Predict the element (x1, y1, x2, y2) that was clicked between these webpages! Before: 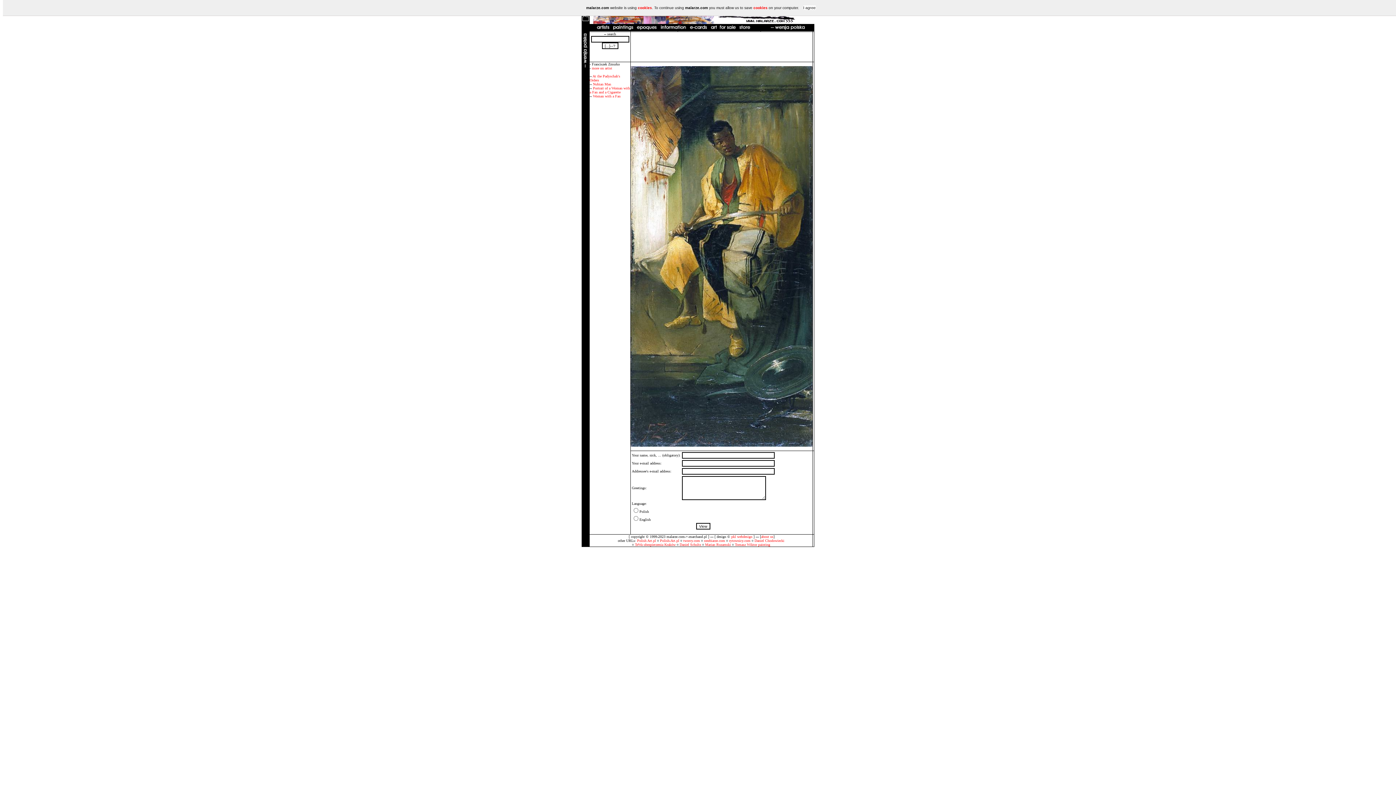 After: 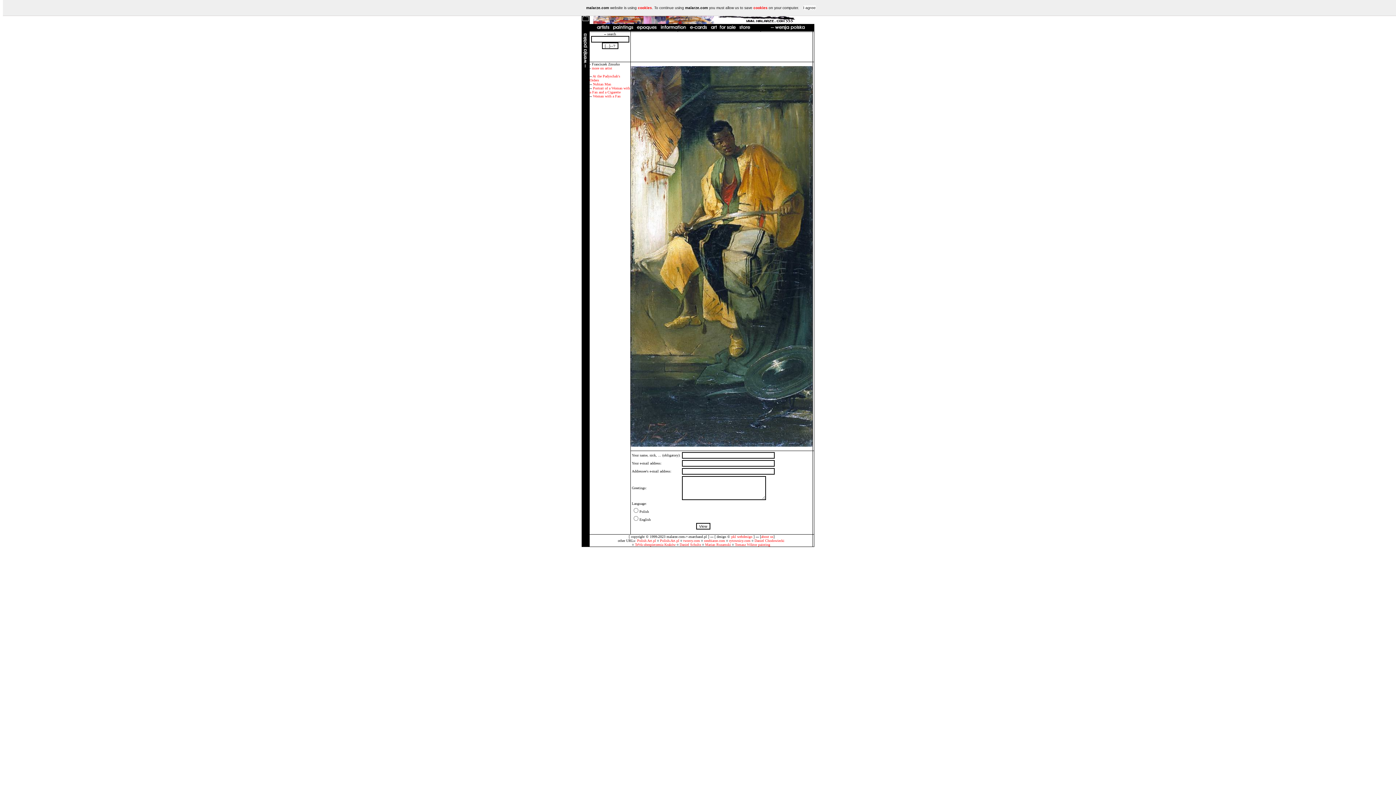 Action: bbox: (581, 20, 589, 24)